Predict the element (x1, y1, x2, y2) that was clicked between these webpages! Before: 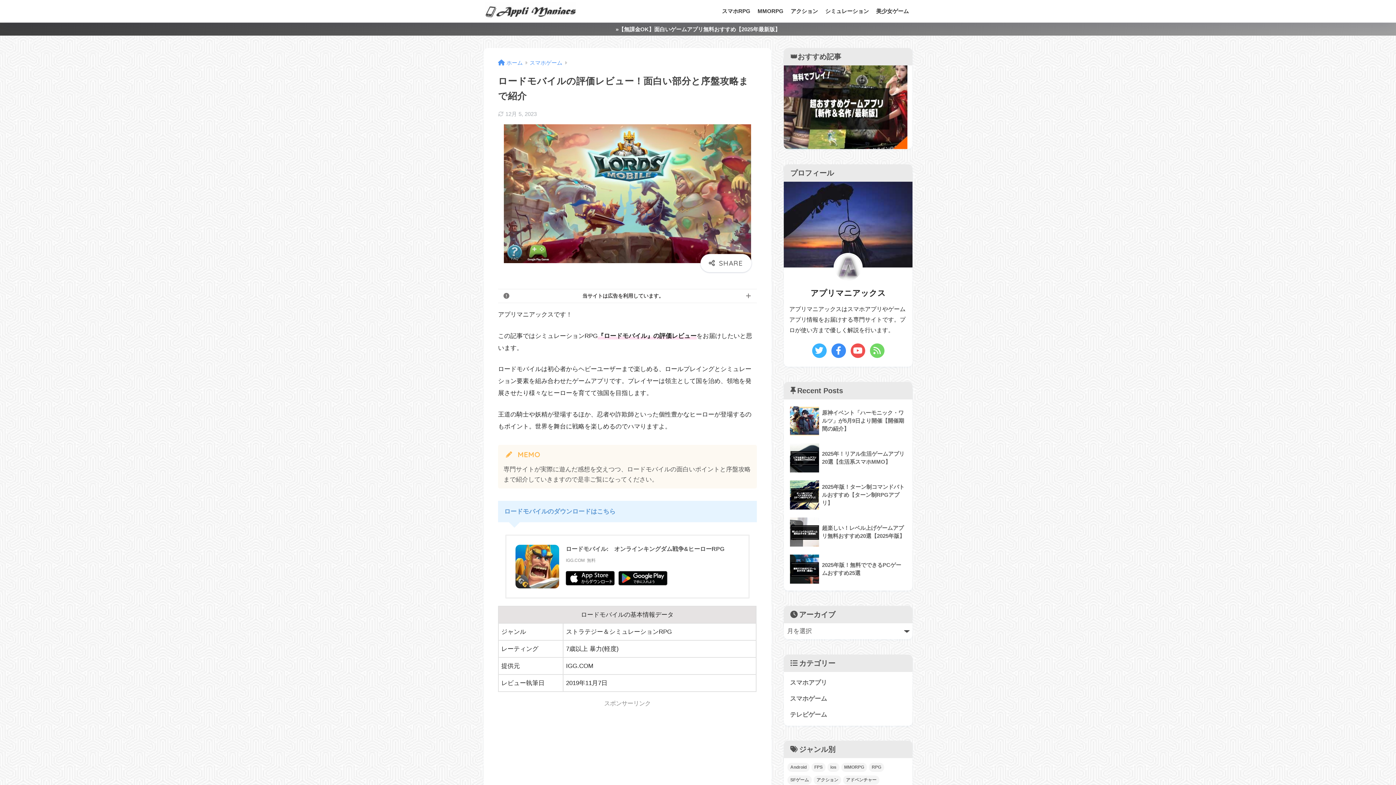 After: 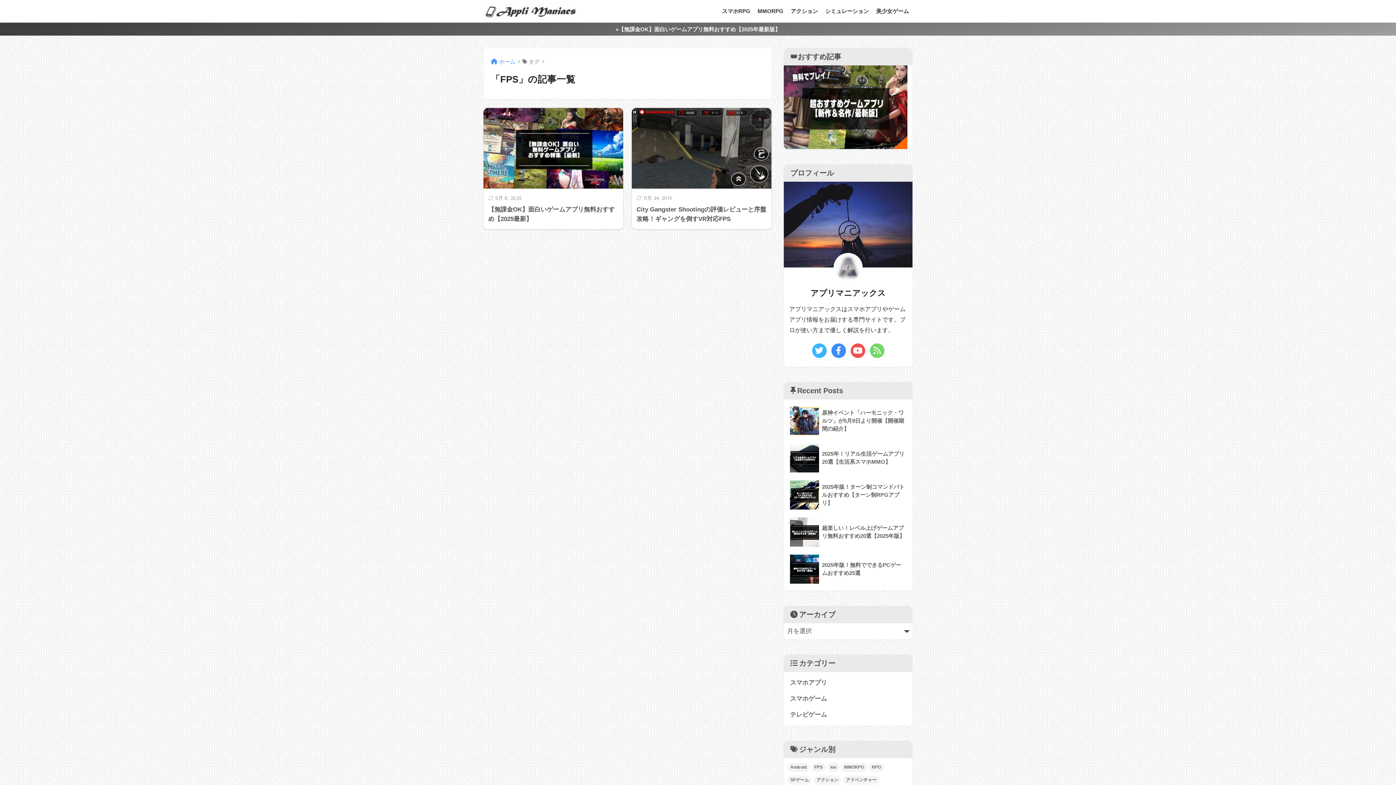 Action: label: FPS (2個の項目) bbox: (811, 763, 825, 772)